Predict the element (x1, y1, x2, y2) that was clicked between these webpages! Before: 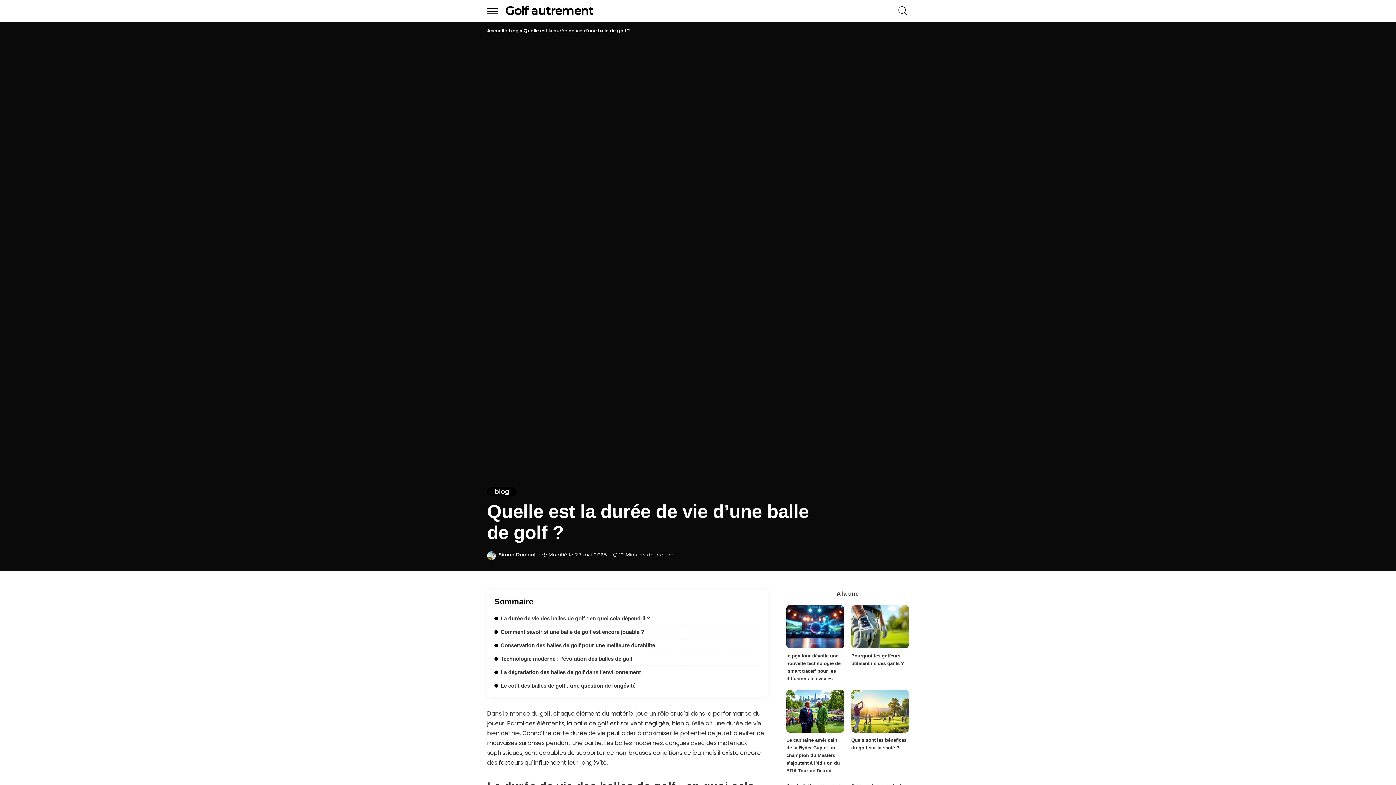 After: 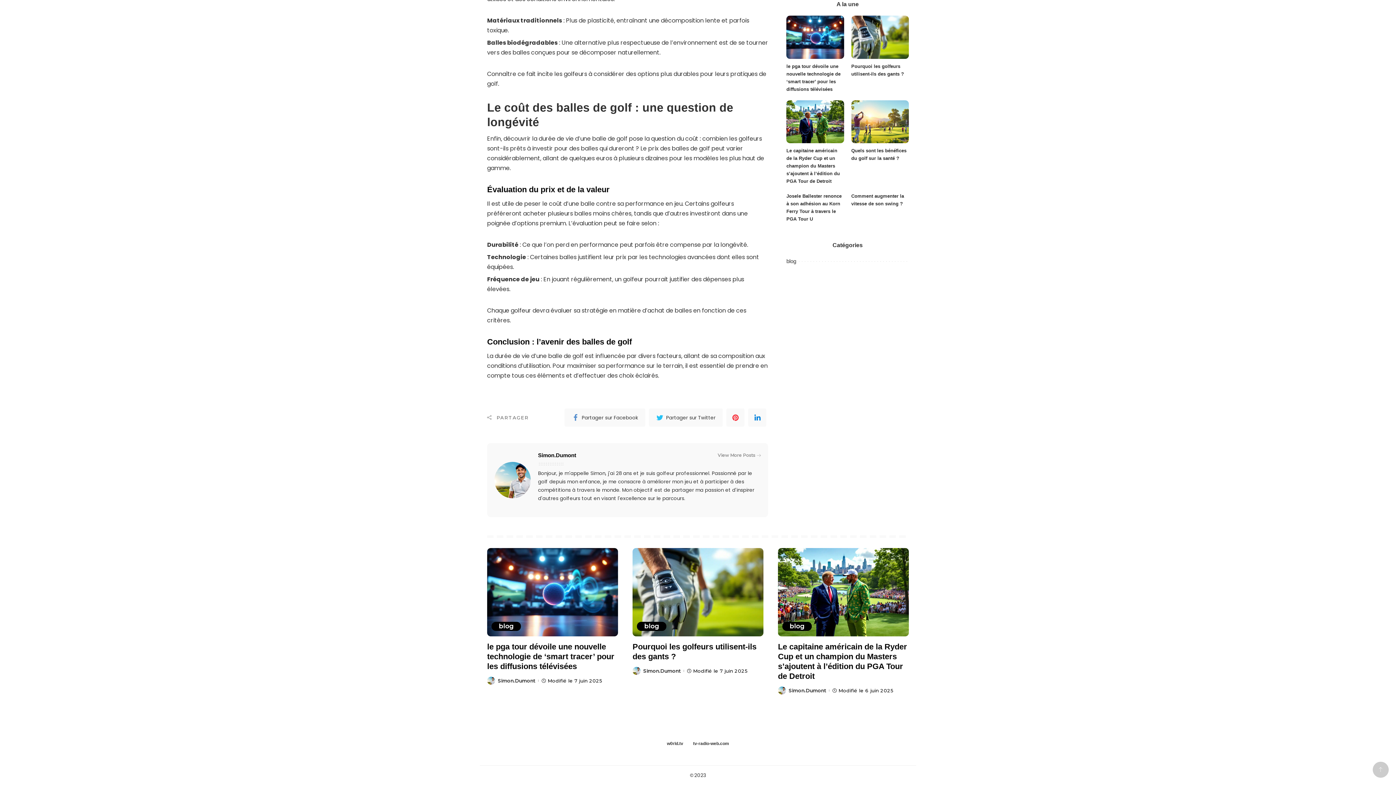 Action: label: Le coût des balles de golf : une question de longévité bbox: (494, 683, 635, 689)